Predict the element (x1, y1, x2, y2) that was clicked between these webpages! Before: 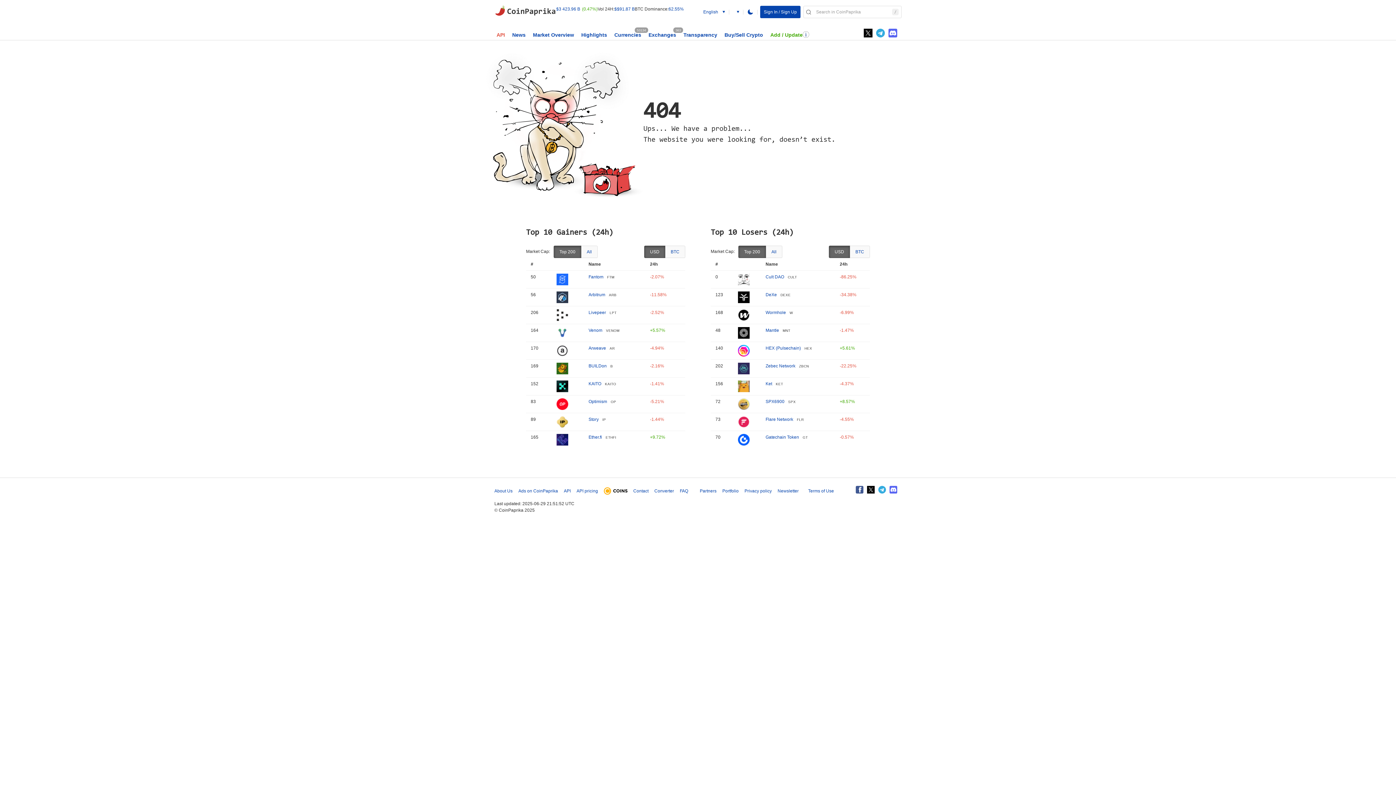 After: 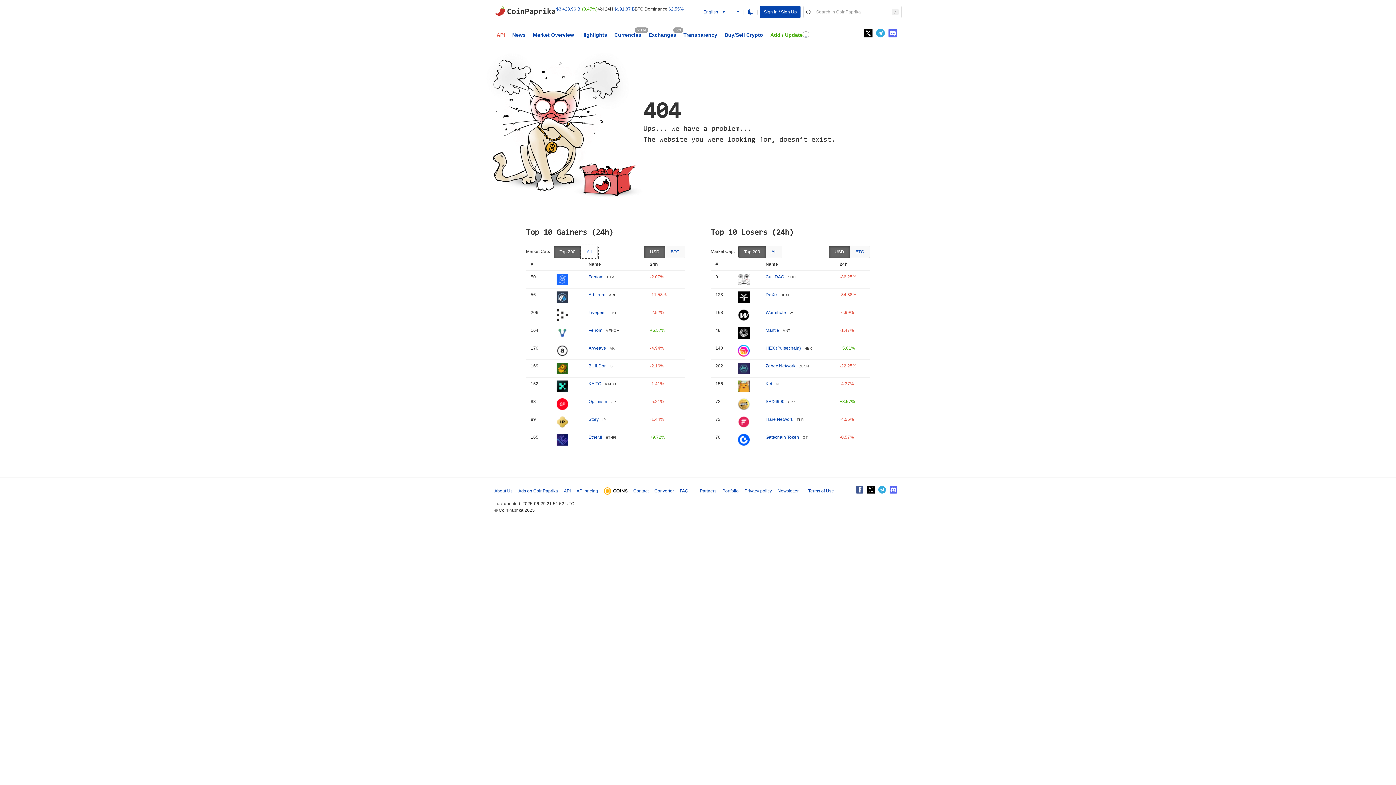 Action: label: All bbox: (581, 245, 597, 258)